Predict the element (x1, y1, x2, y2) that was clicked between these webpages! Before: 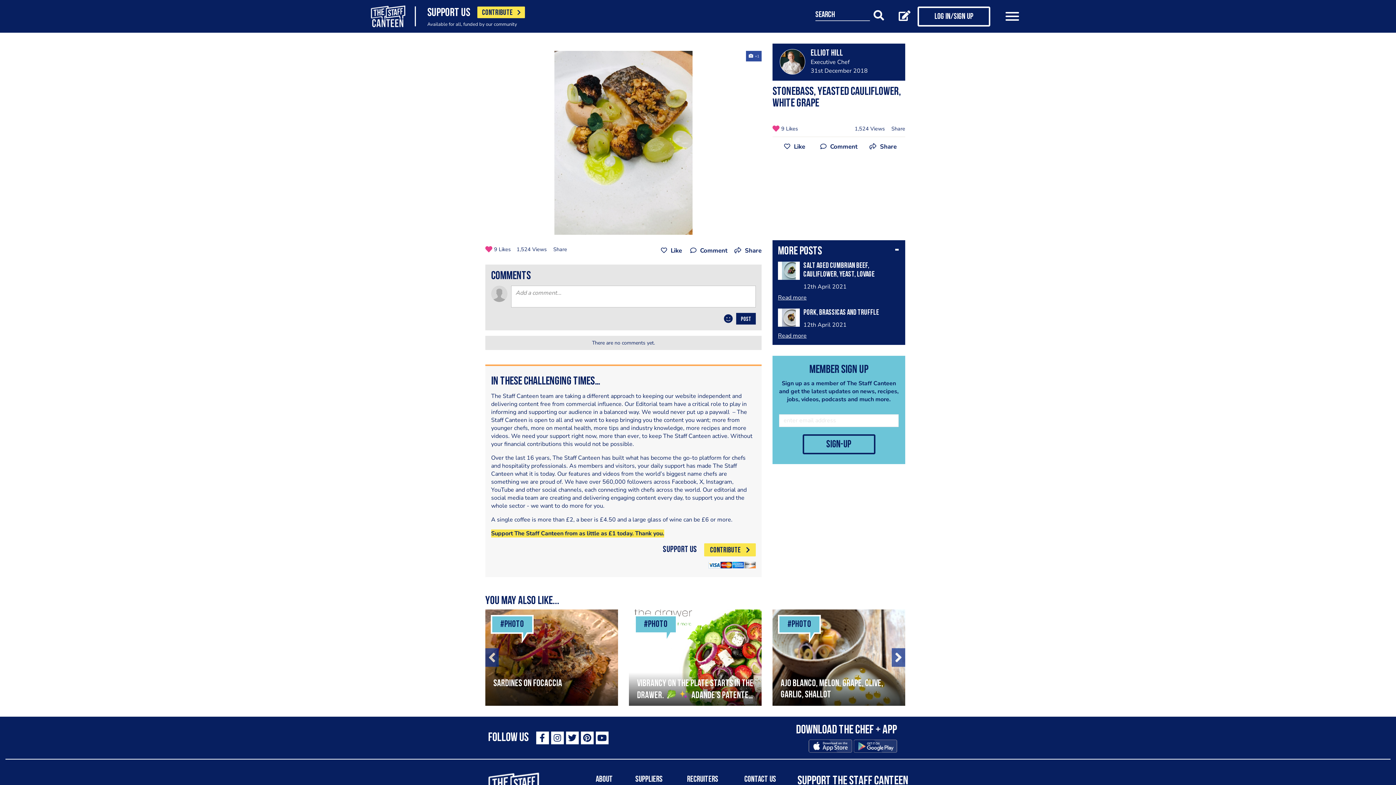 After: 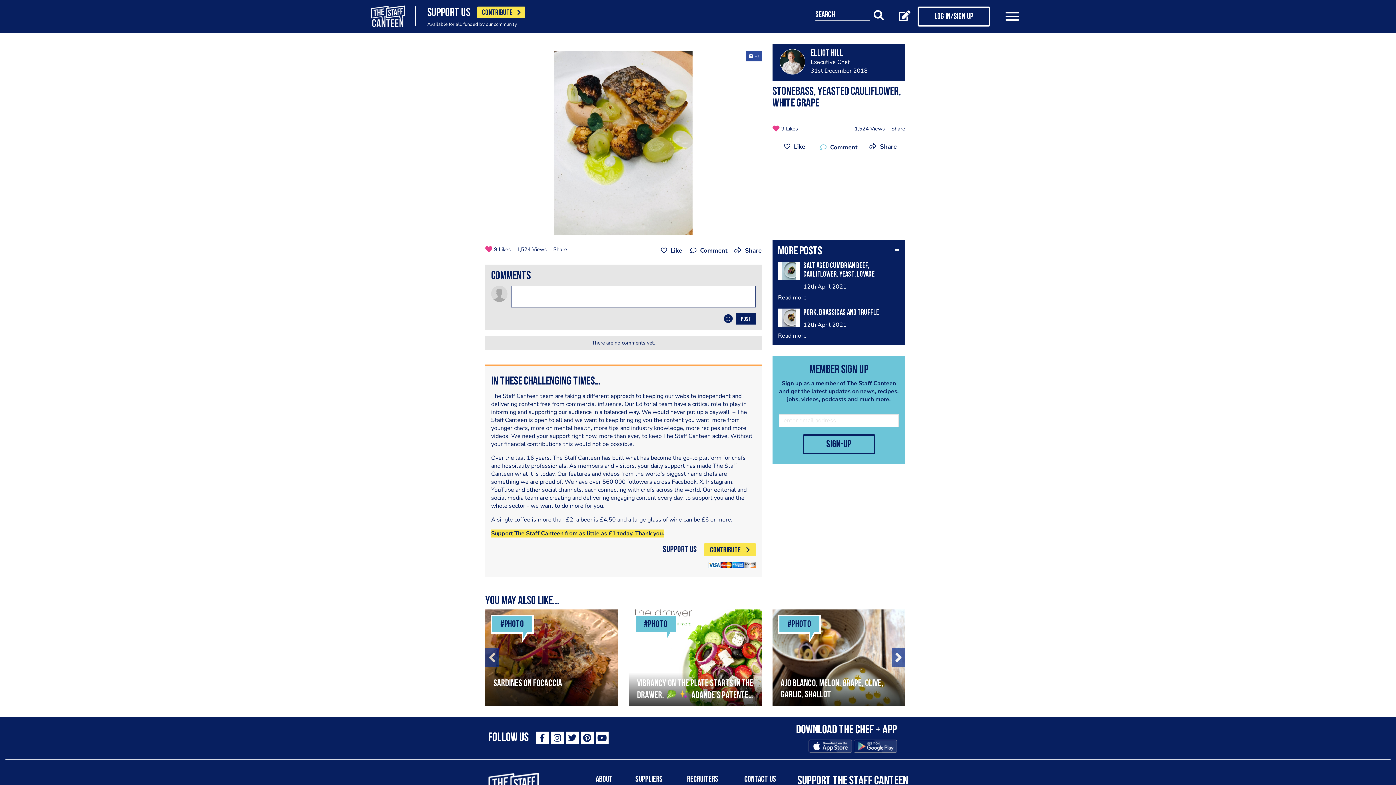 Action: bbox: (816, 142, 861, 150) label: Comment